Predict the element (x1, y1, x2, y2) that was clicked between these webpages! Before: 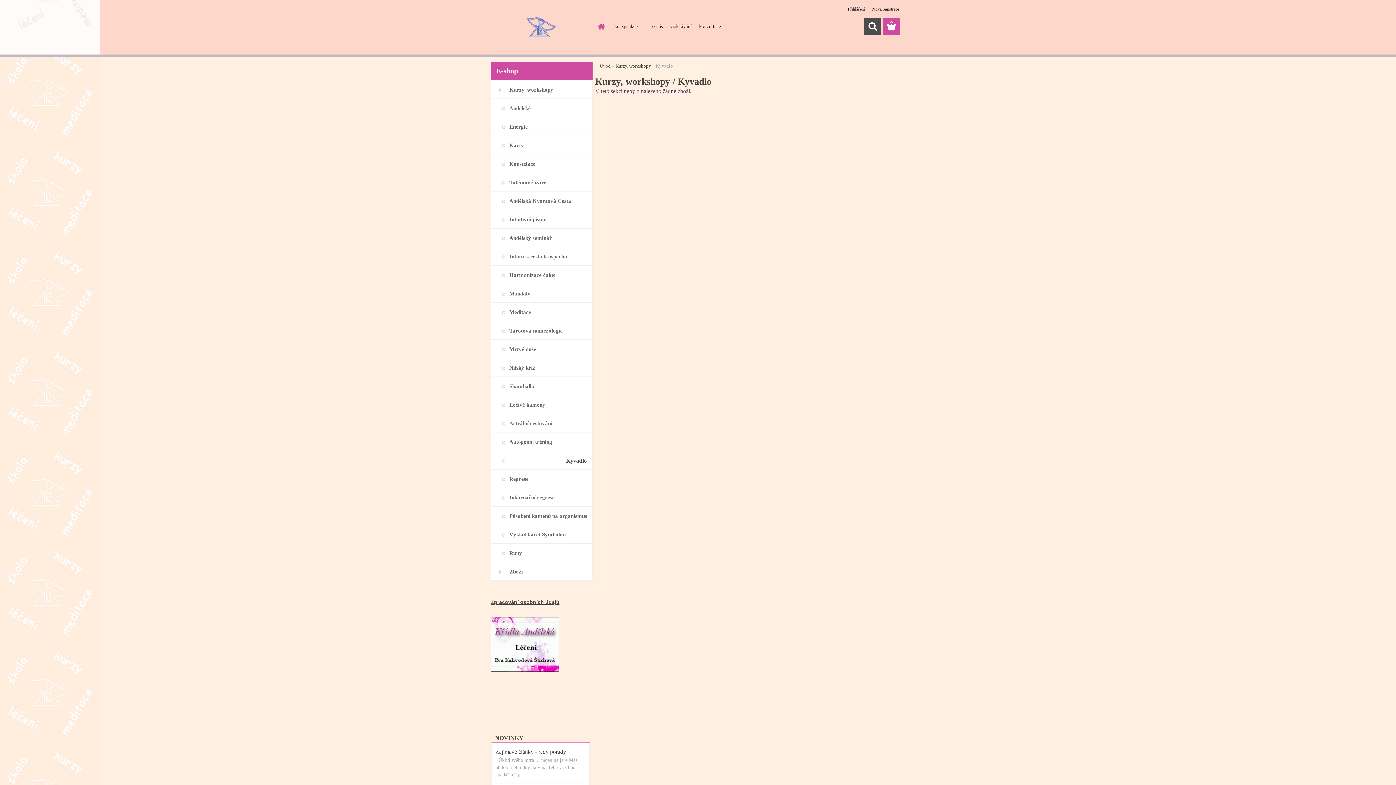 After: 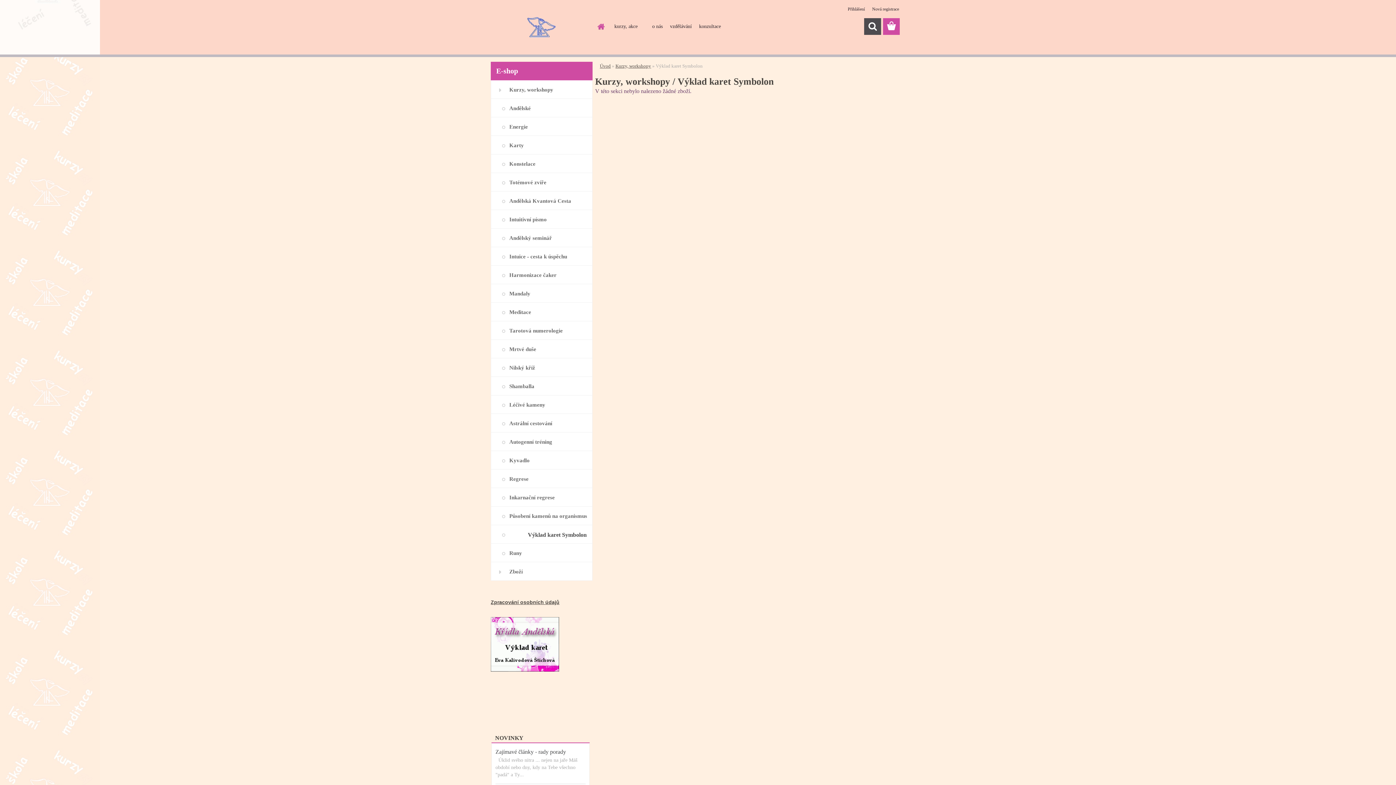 Action: bbox: (490, 525, 592, 544) label: Výklad karet Symbolon